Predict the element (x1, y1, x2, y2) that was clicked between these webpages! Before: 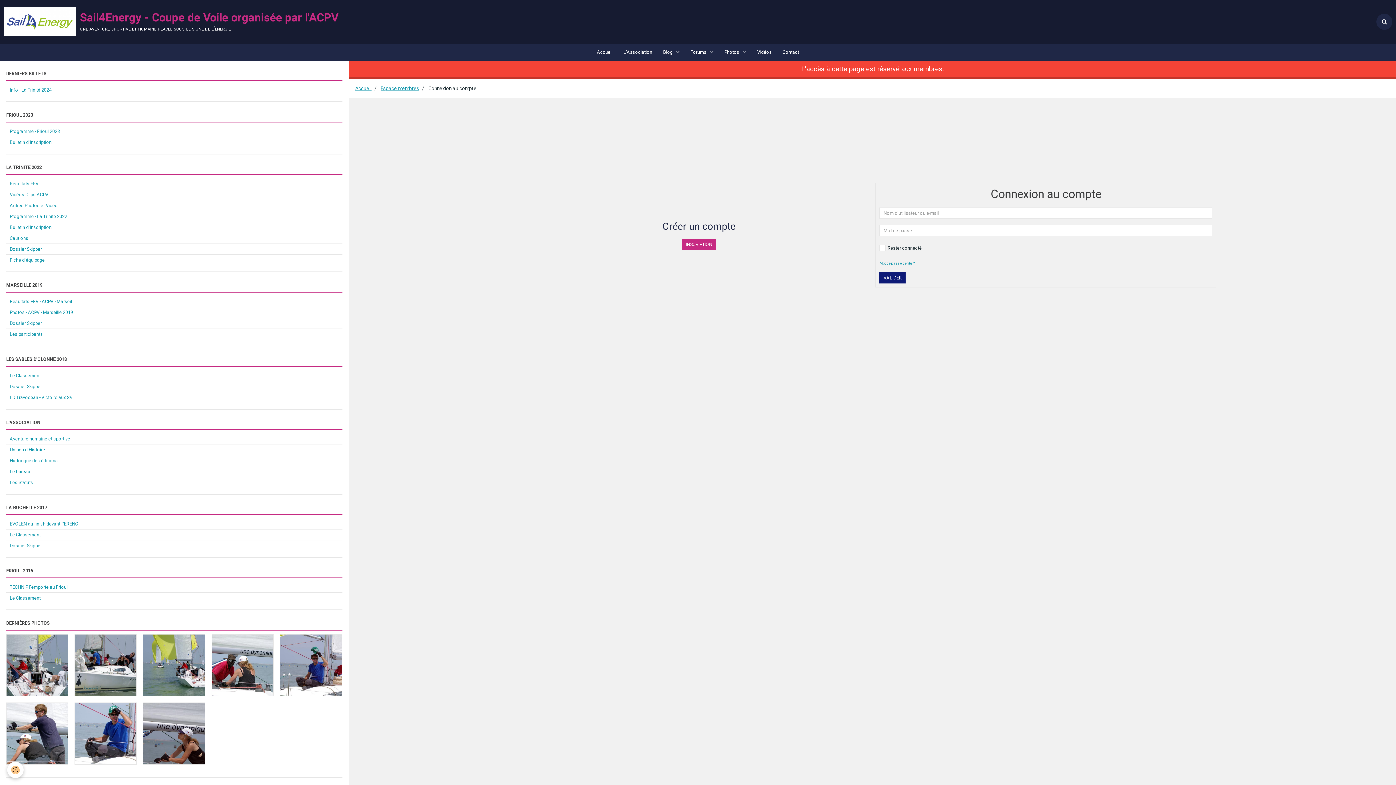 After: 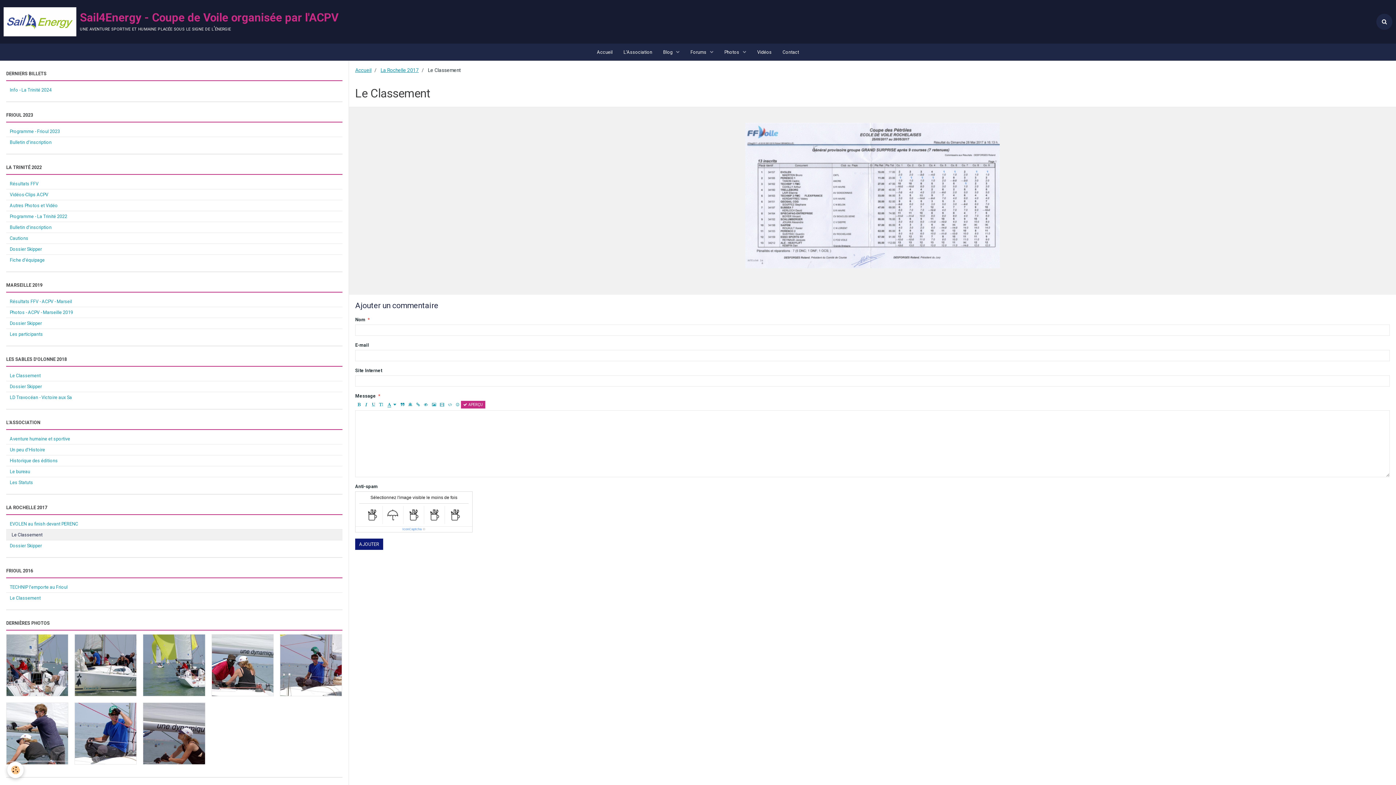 Action: bbox: (6, 529, 342, 540) label: Le Classement